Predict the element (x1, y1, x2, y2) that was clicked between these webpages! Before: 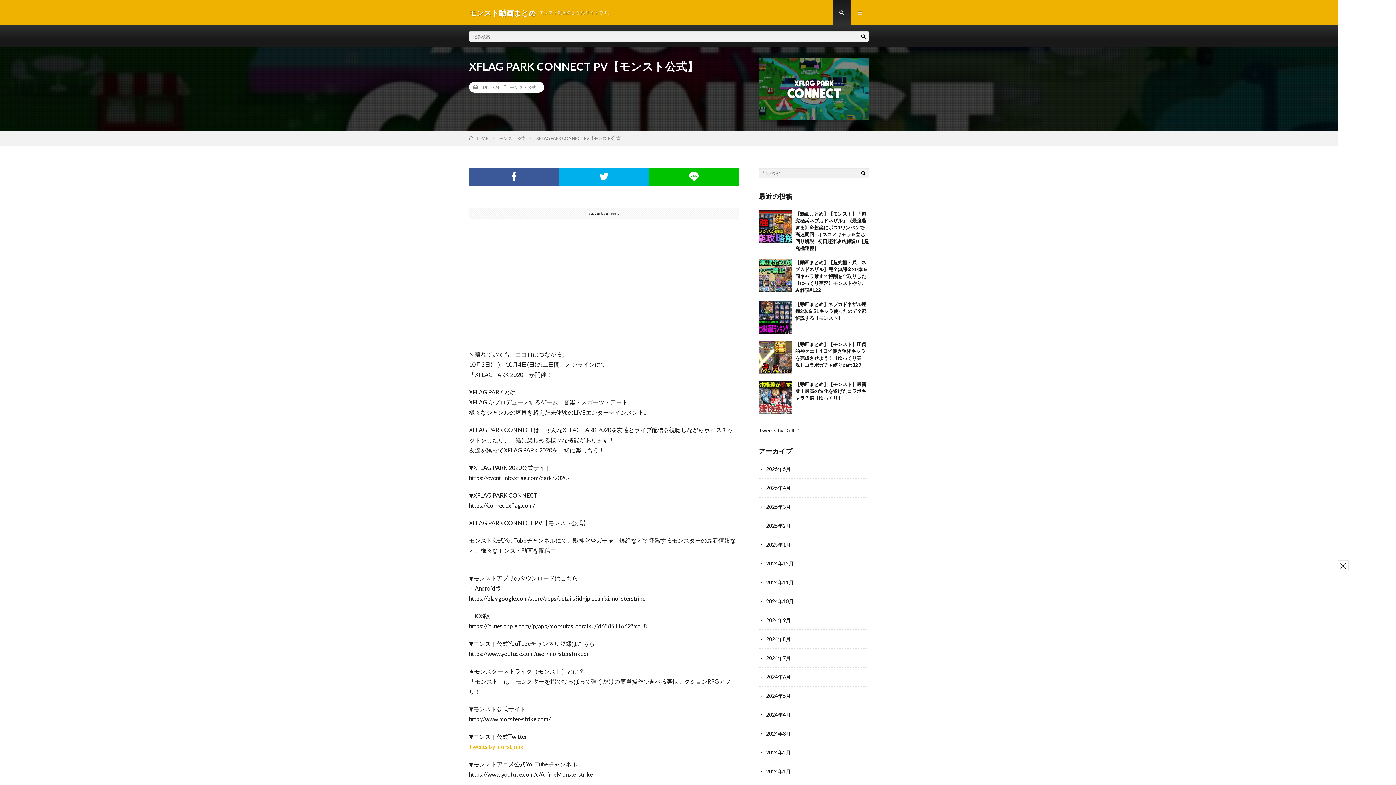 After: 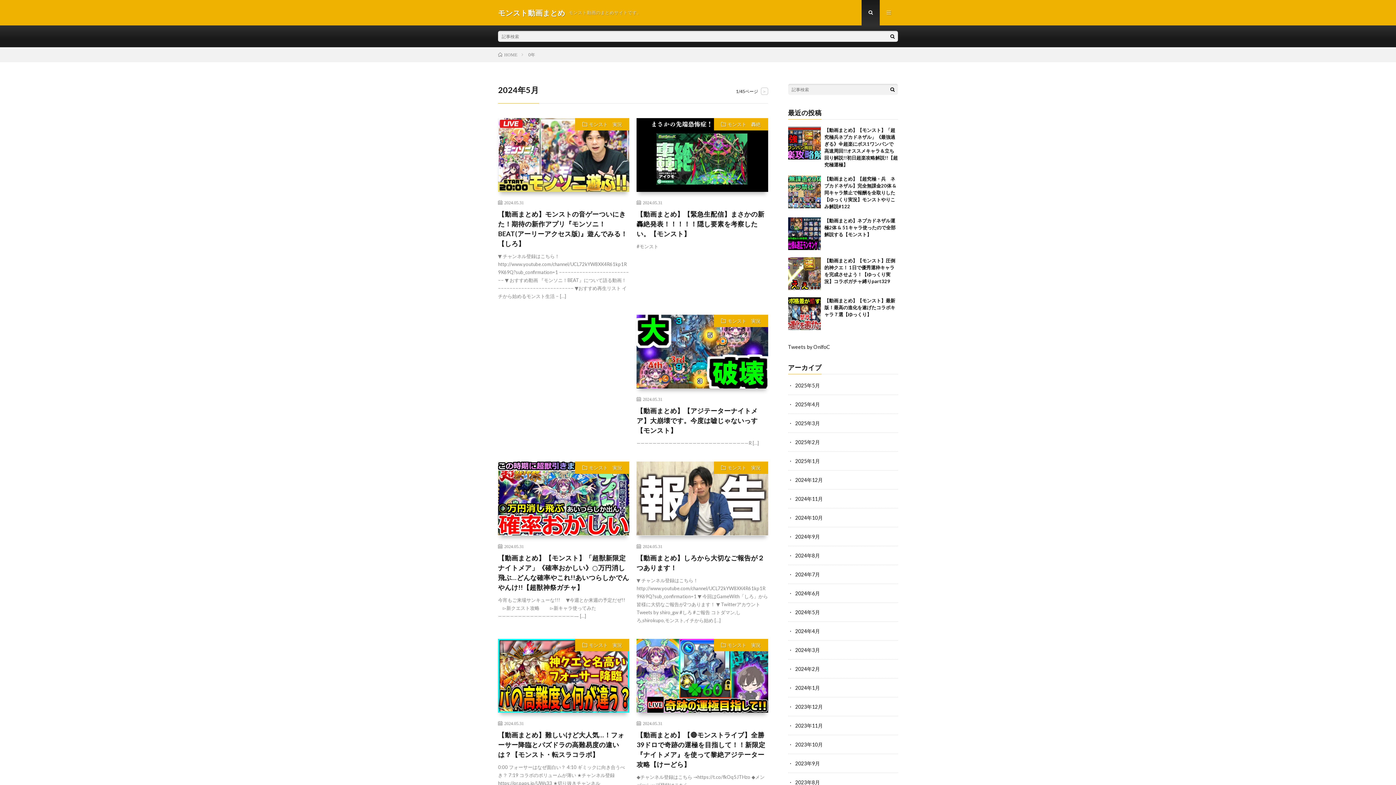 Action: label: 2024年5月 bbox: (766, 693, 791, 699)